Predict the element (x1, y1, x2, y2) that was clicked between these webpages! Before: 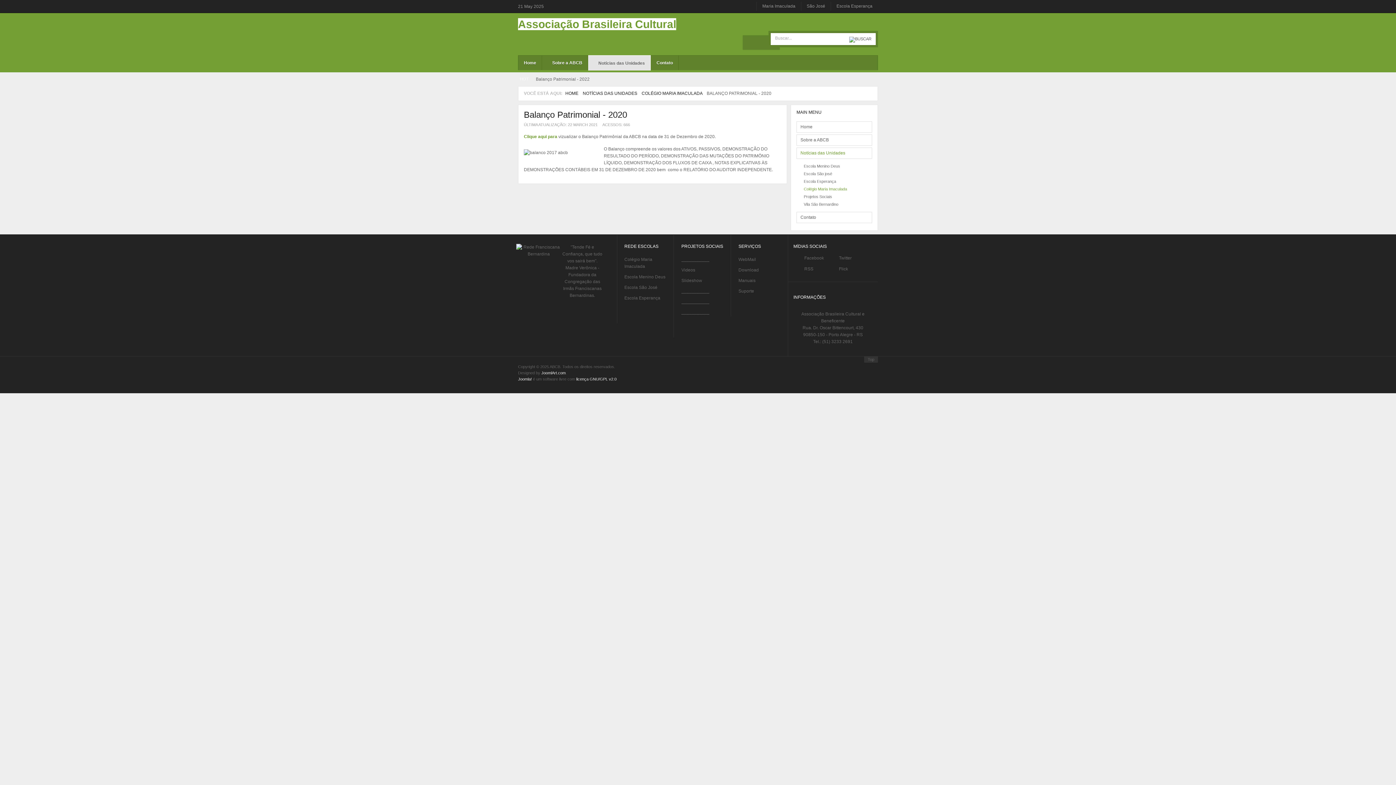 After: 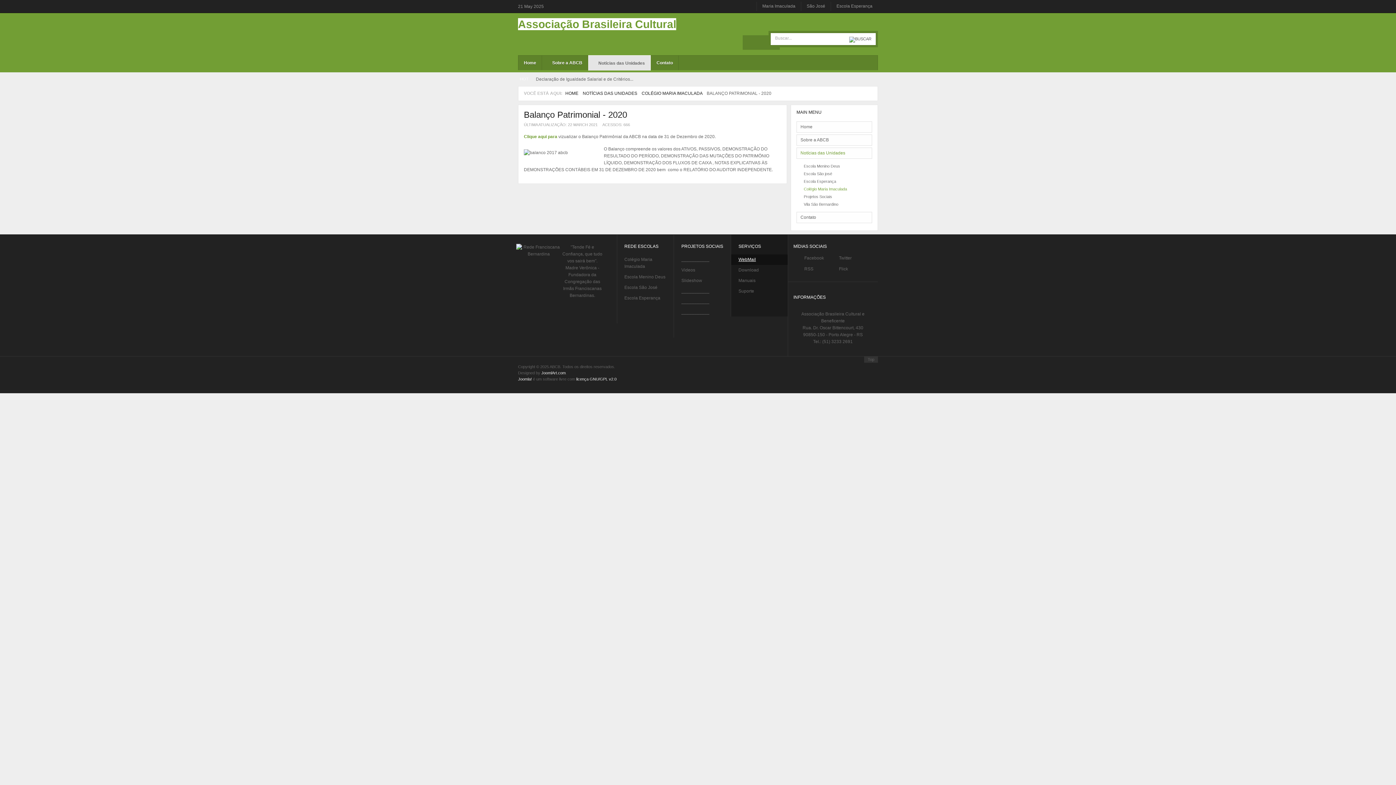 Action: bbox: (738, 257, 756, 262) label: WebMail